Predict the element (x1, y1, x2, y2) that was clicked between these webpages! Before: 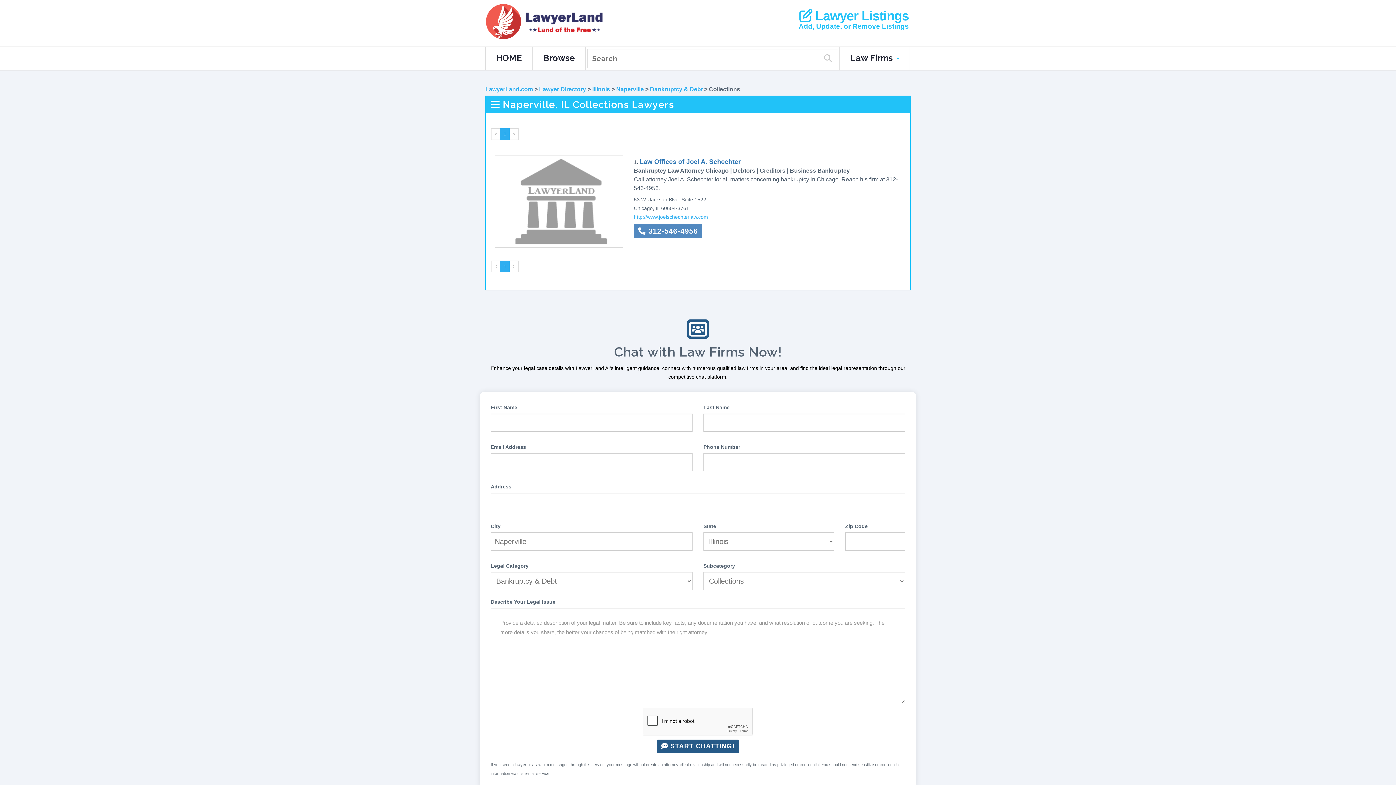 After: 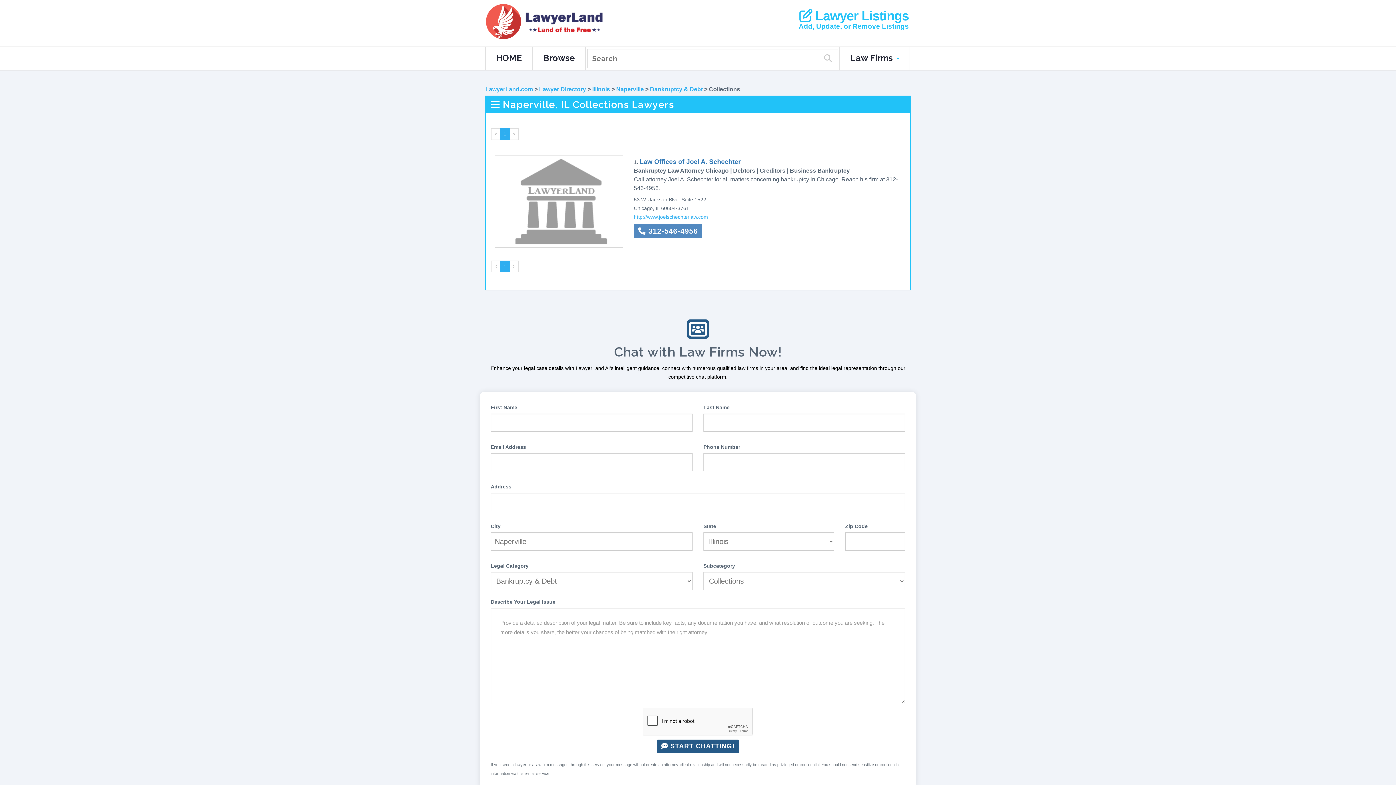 Action: label: 1 bbox: (500, 128, 509, 140)